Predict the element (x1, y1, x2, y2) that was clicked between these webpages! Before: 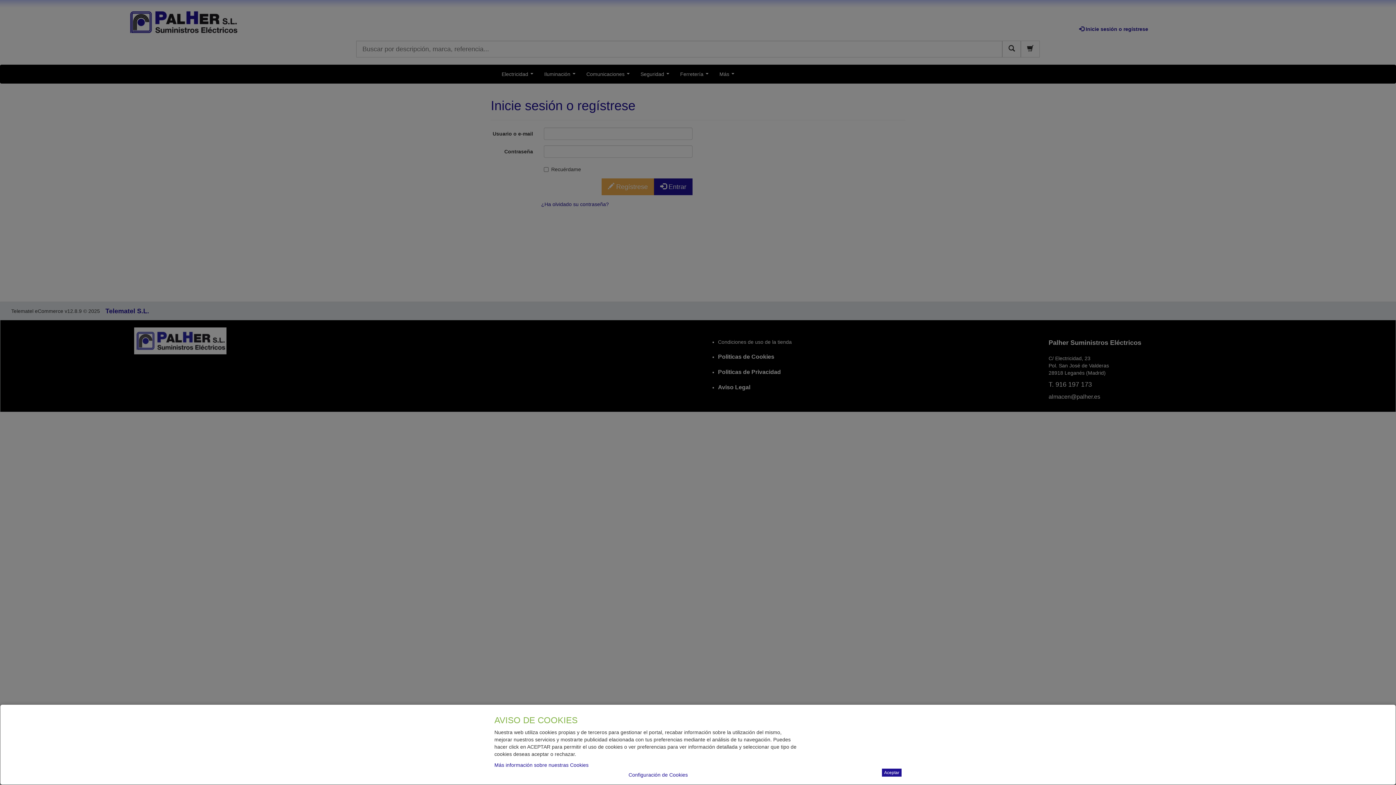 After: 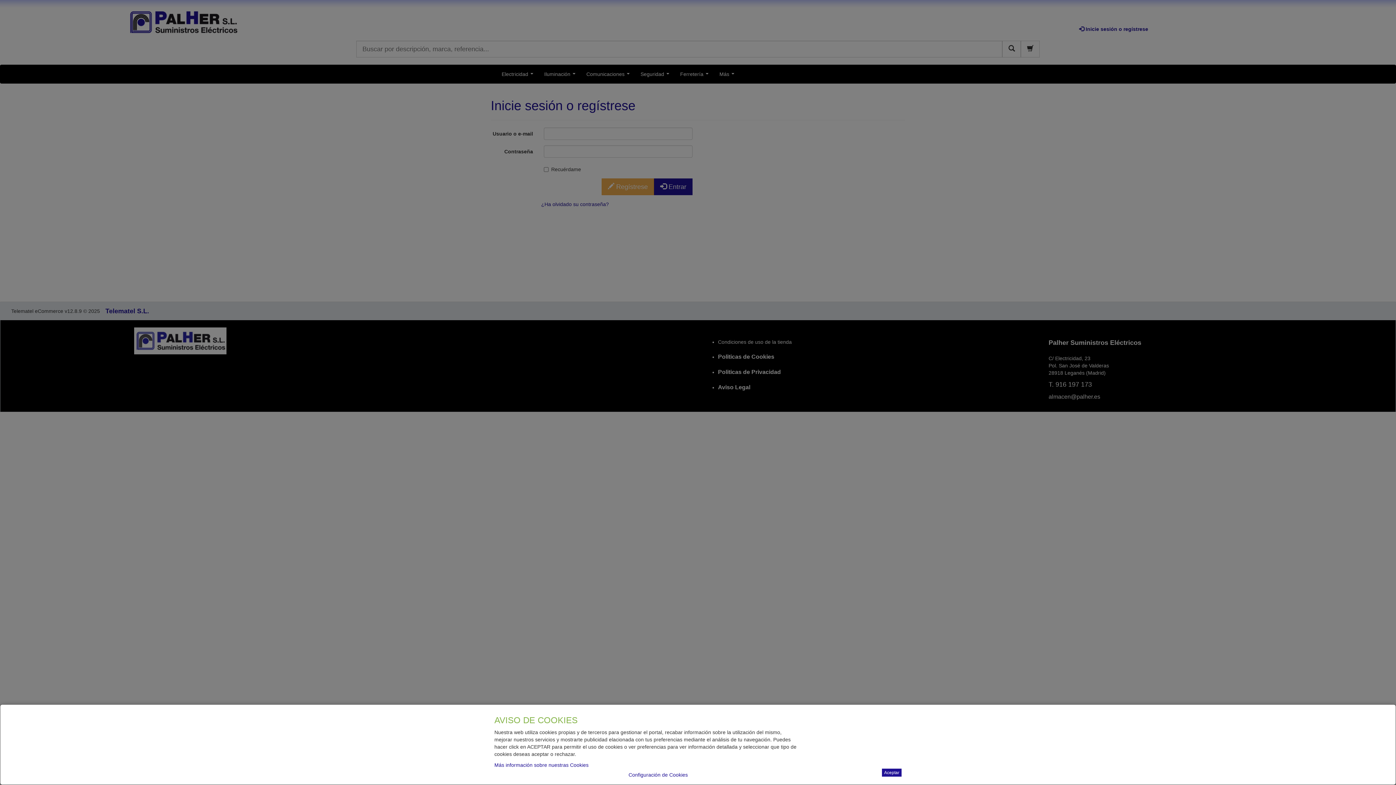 Action: bbox: (494, 762, 588, 768) label: Más información sobre nuestras Cookies